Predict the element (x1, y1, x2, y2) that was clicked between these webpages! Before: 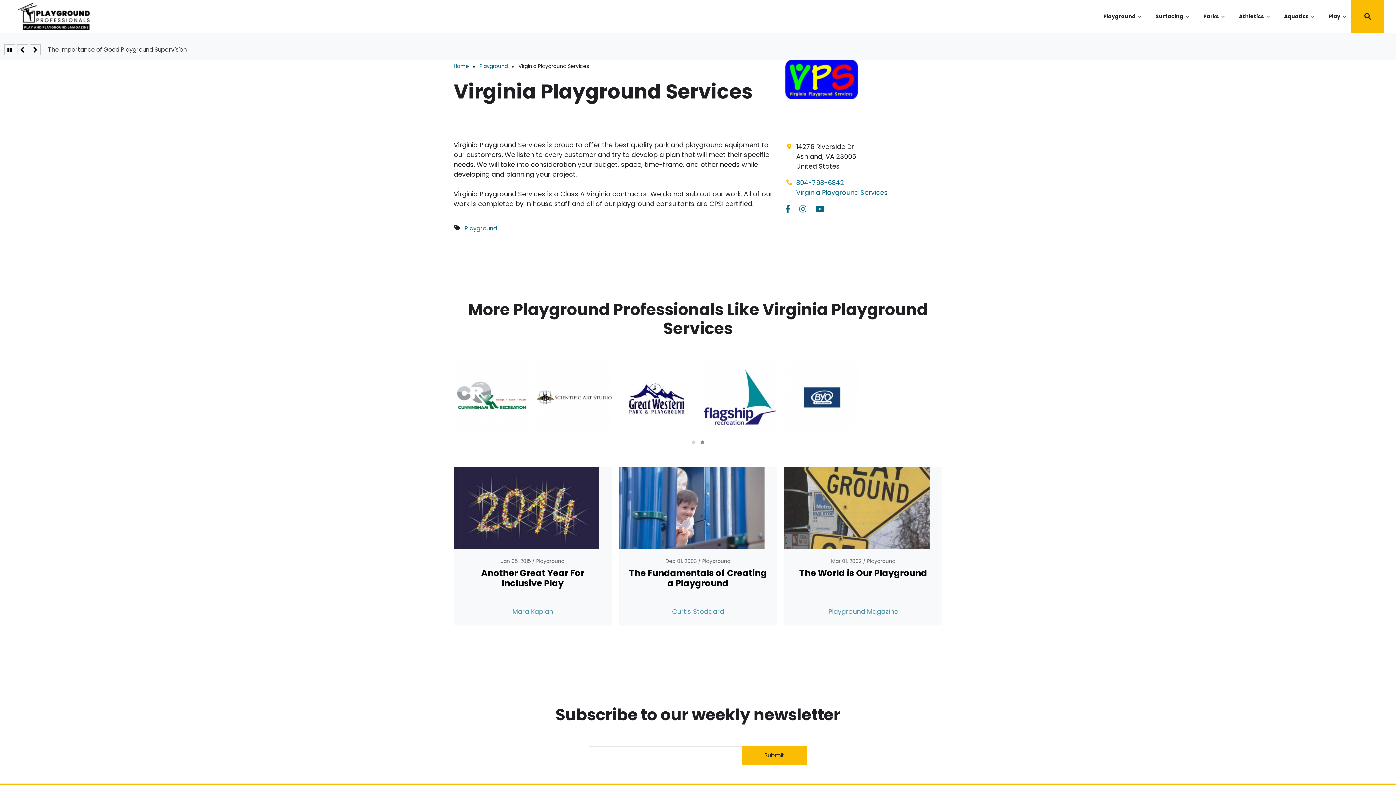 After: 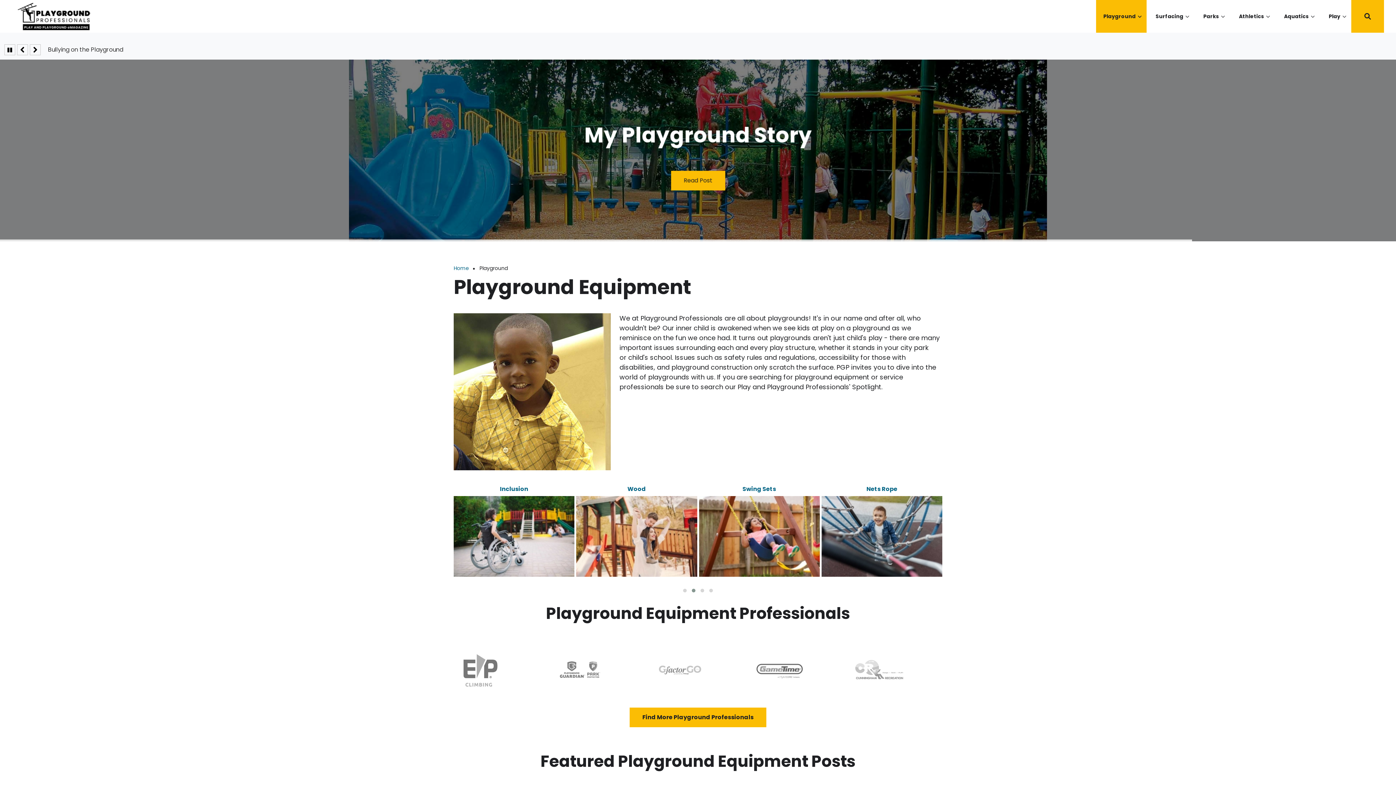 Action: bbox: (702, 557, 730, 565) label: Playground